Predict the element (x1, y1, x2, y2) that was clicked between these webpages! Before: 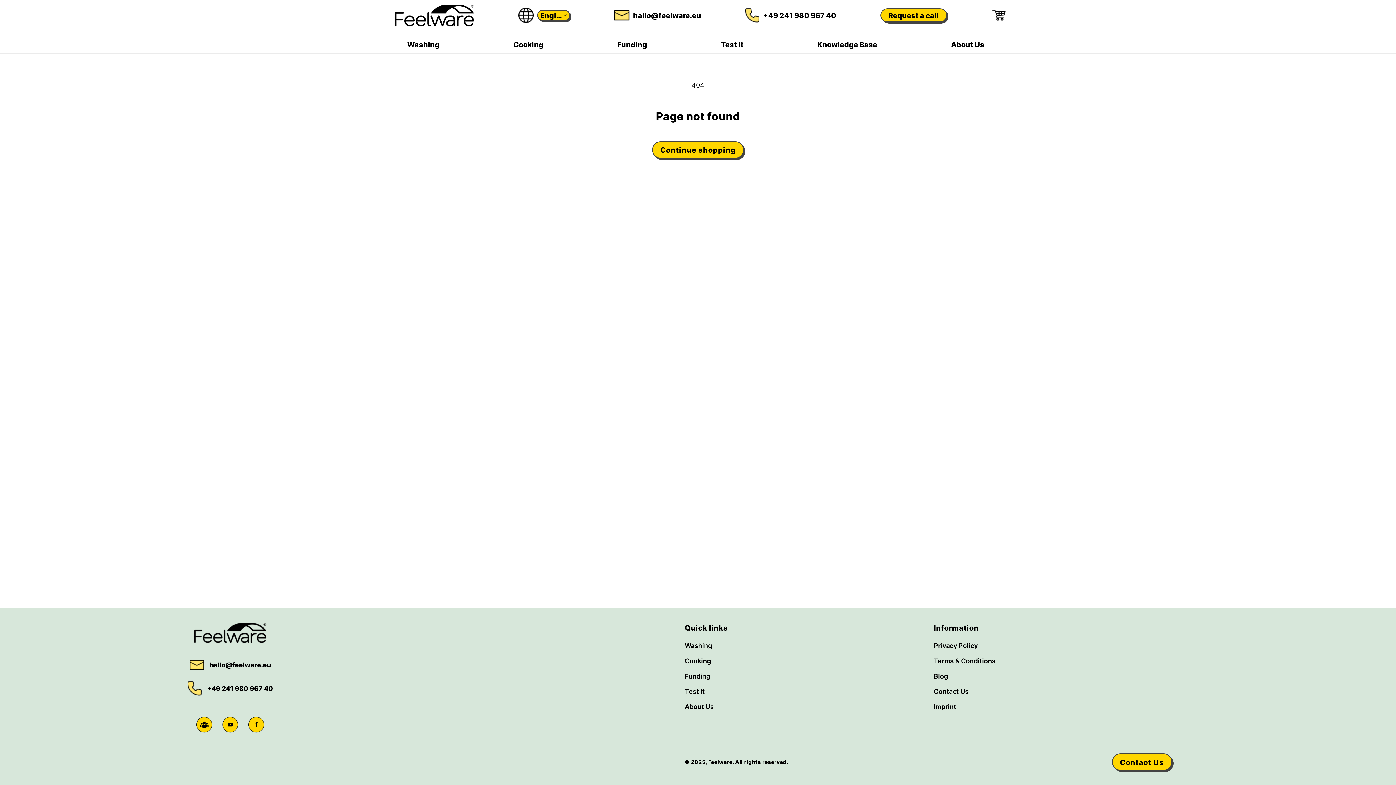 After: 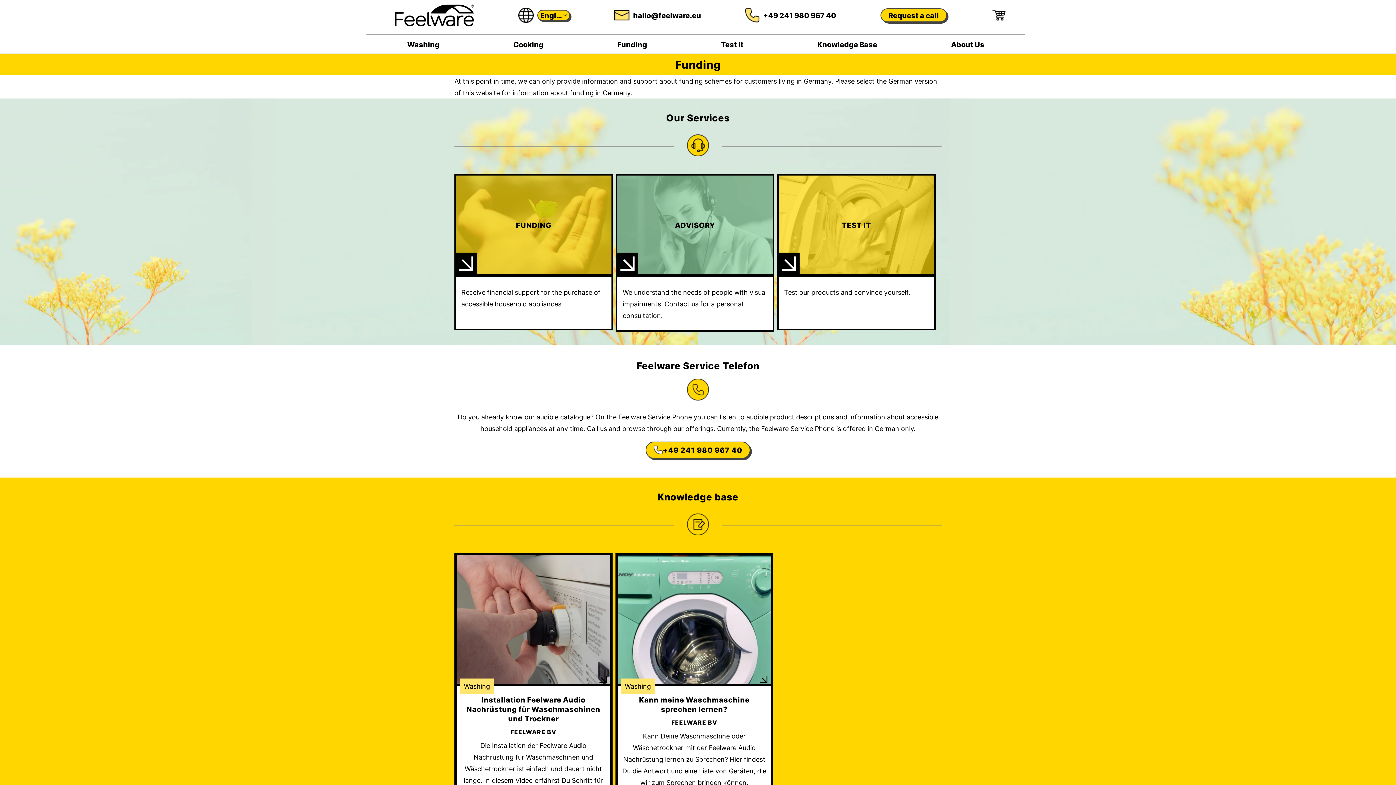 Action: label: Funding bbox: (684, 668, 710, 684)